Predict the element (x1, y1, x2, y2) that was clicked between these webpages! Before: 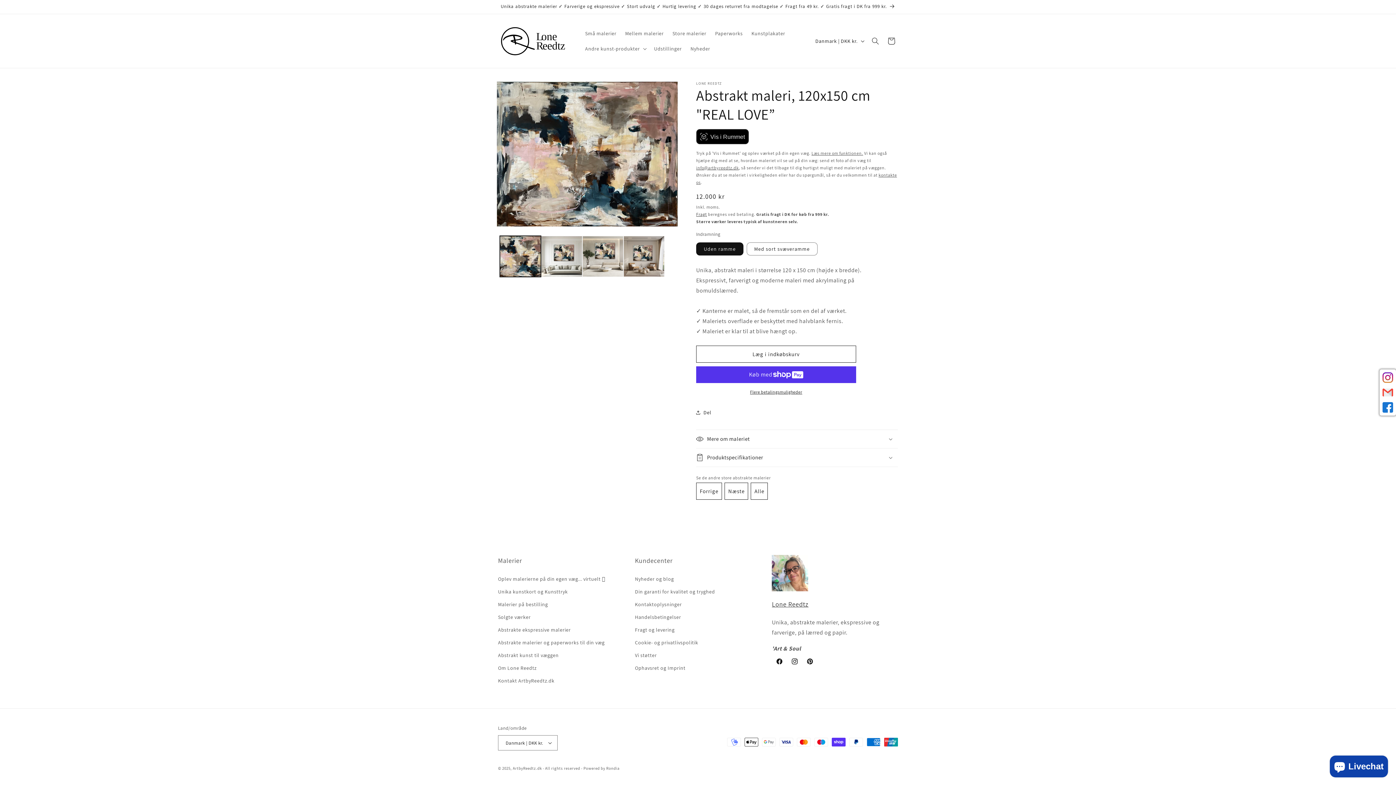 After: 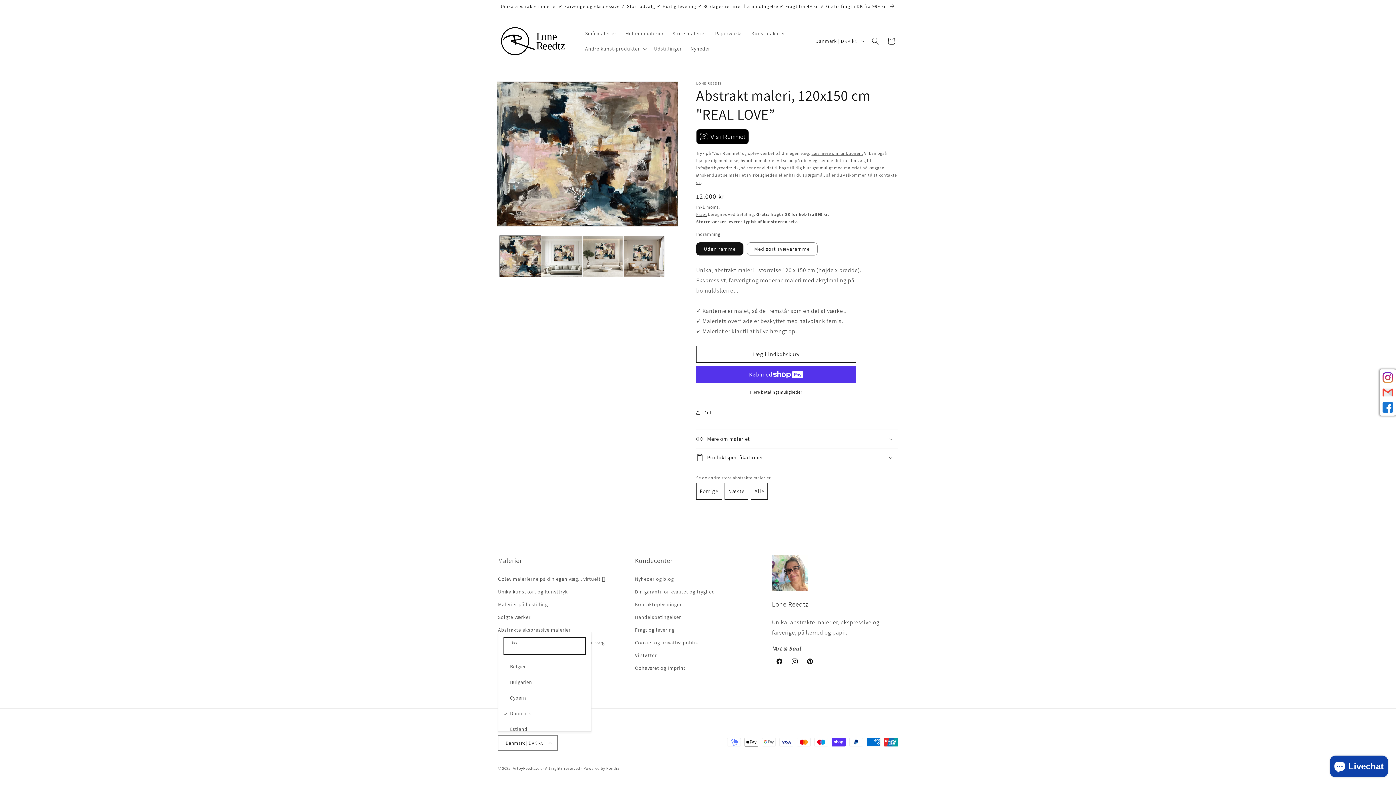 Action: label: Danmark | DKK kr. bbox: (498, 735, 557, 750)